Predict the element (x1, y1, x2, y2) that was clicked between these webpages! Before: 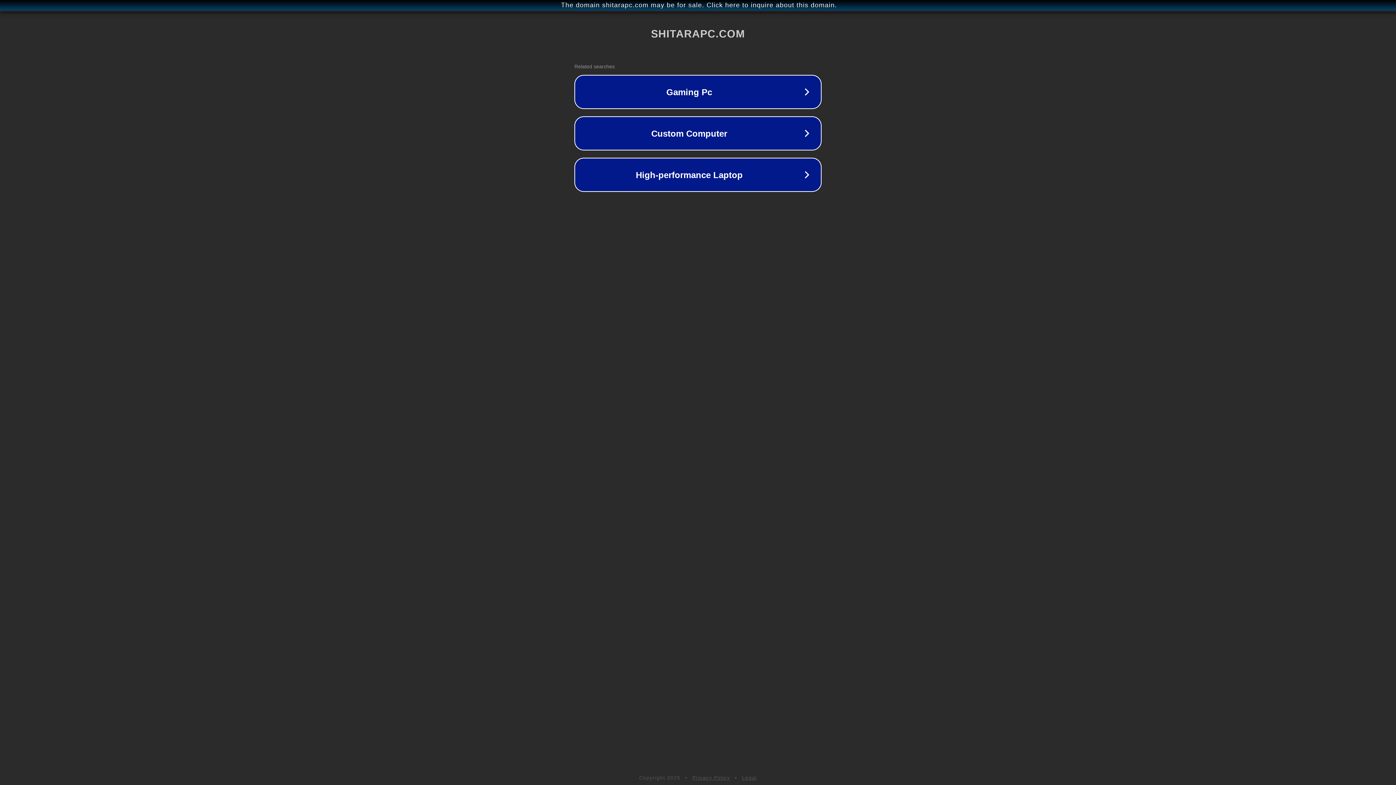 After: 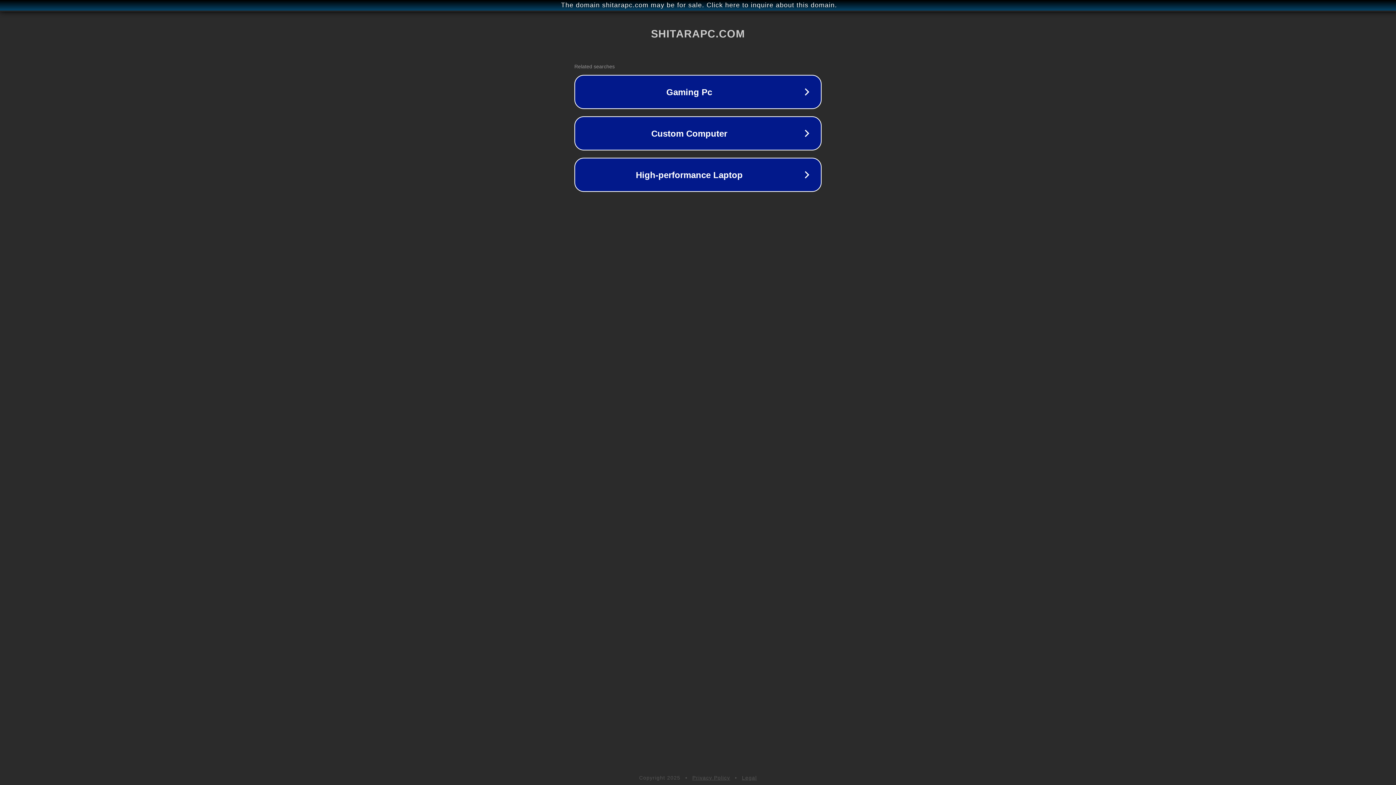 Action: label: Privacy Policy bbox: (692, 775, 730, 781)